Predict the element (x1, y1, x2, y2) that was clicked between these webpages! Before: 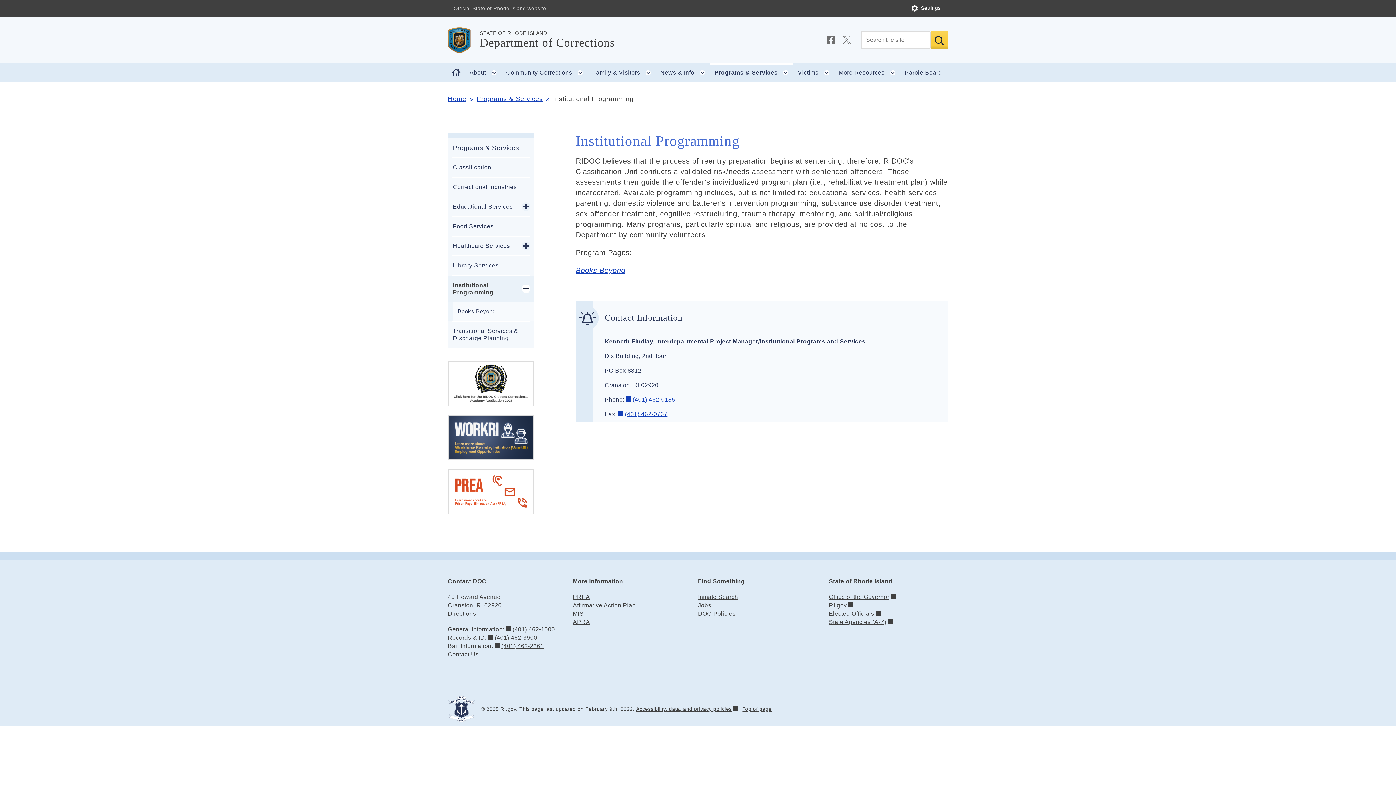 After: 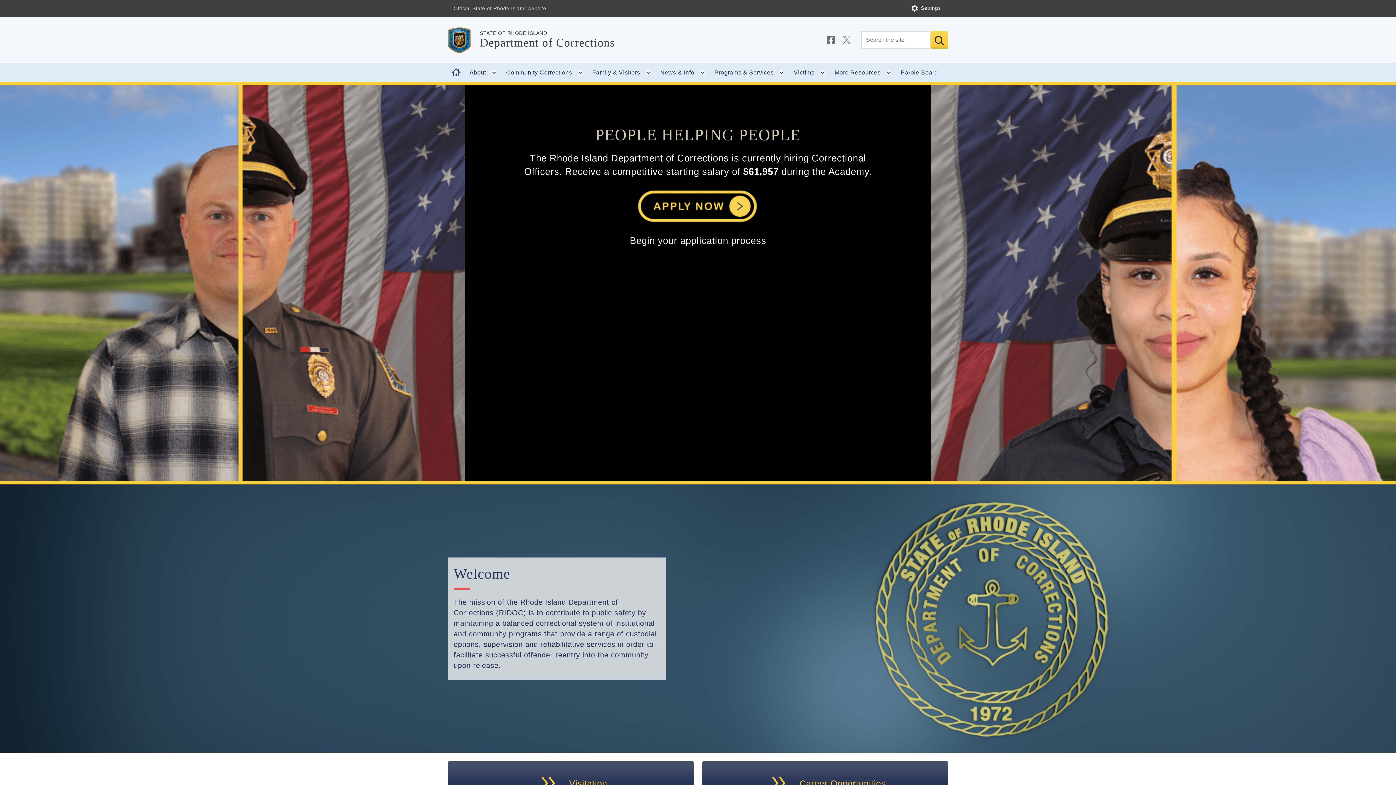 Action: bbox: (448, 63, 464, 82) label: Home